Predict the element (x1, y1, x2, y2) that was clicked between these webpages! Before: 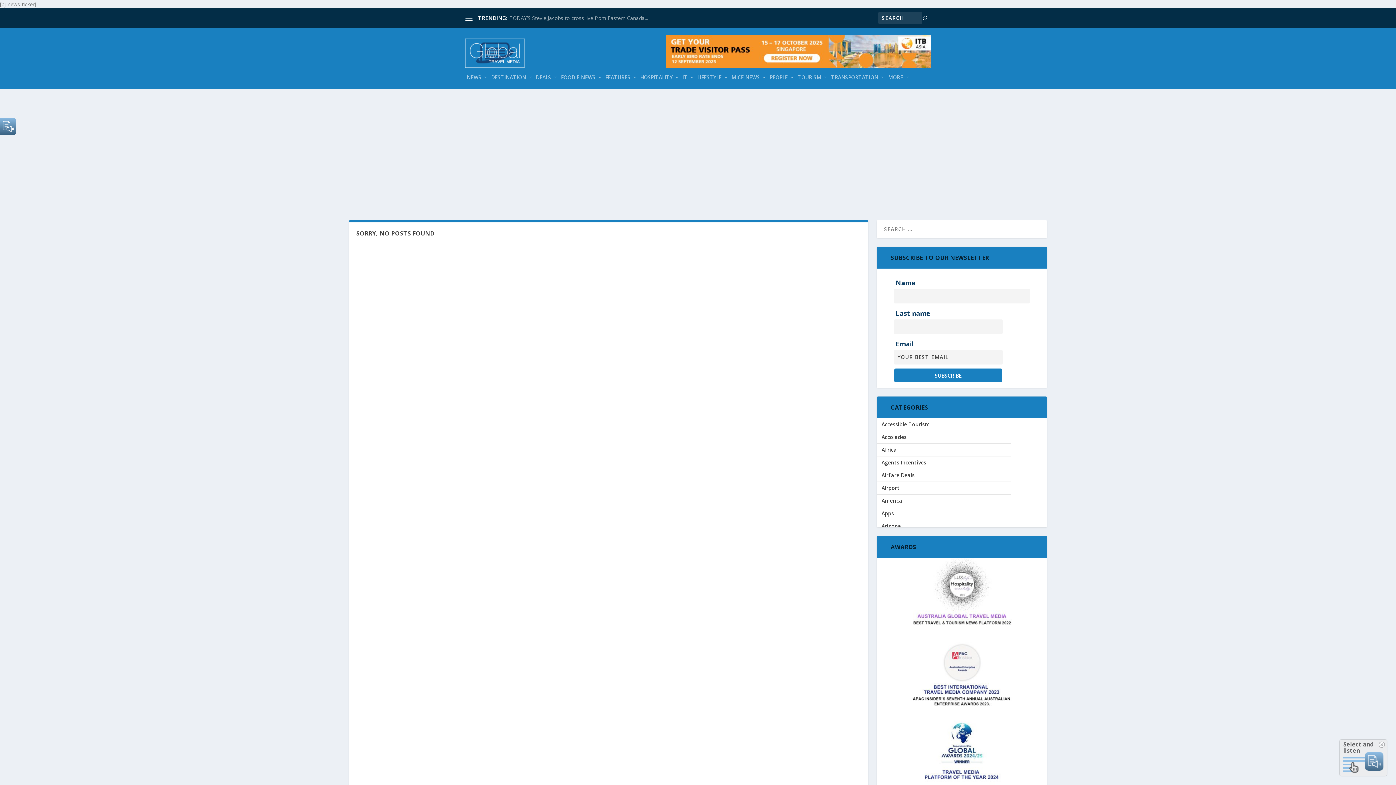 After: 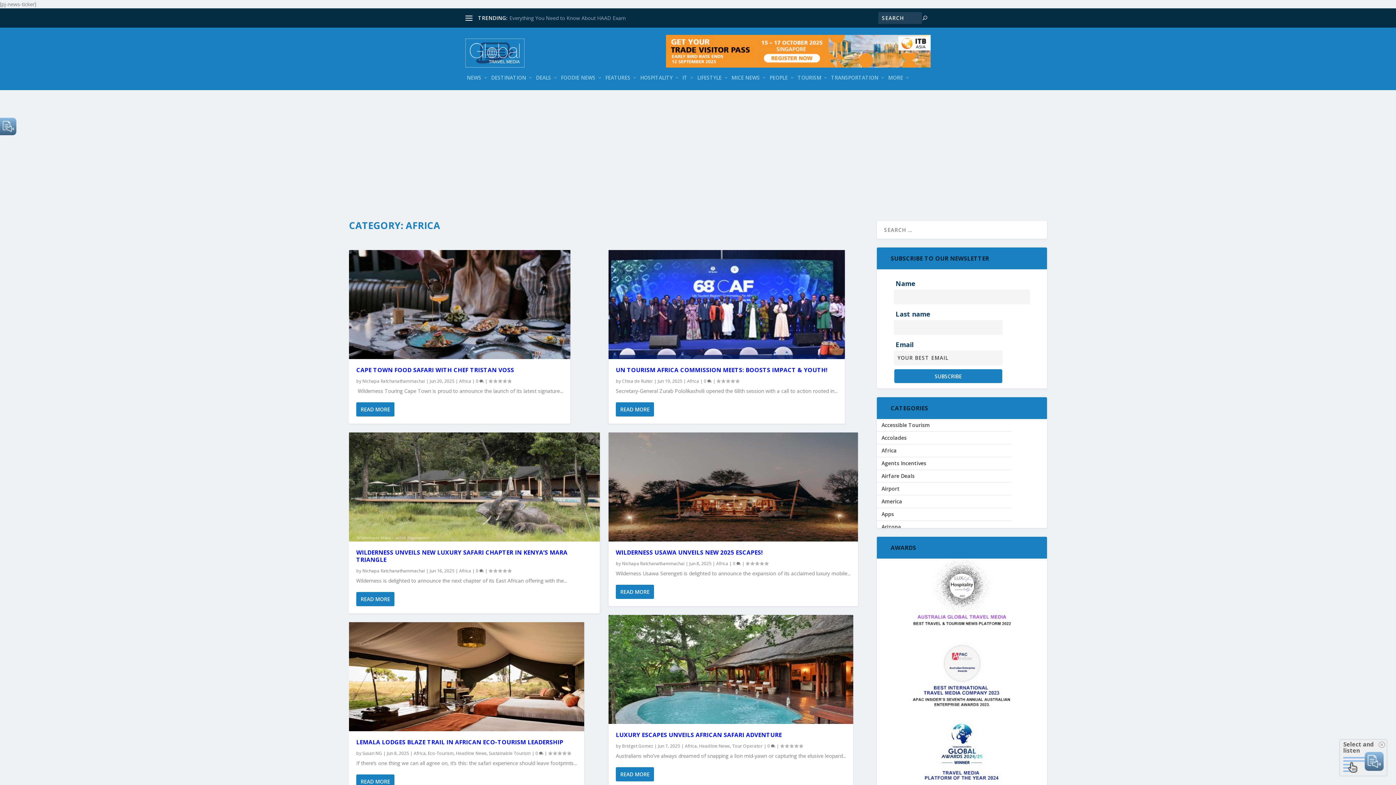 Action: label: Africa bbox: (881, 446, 897, 453)